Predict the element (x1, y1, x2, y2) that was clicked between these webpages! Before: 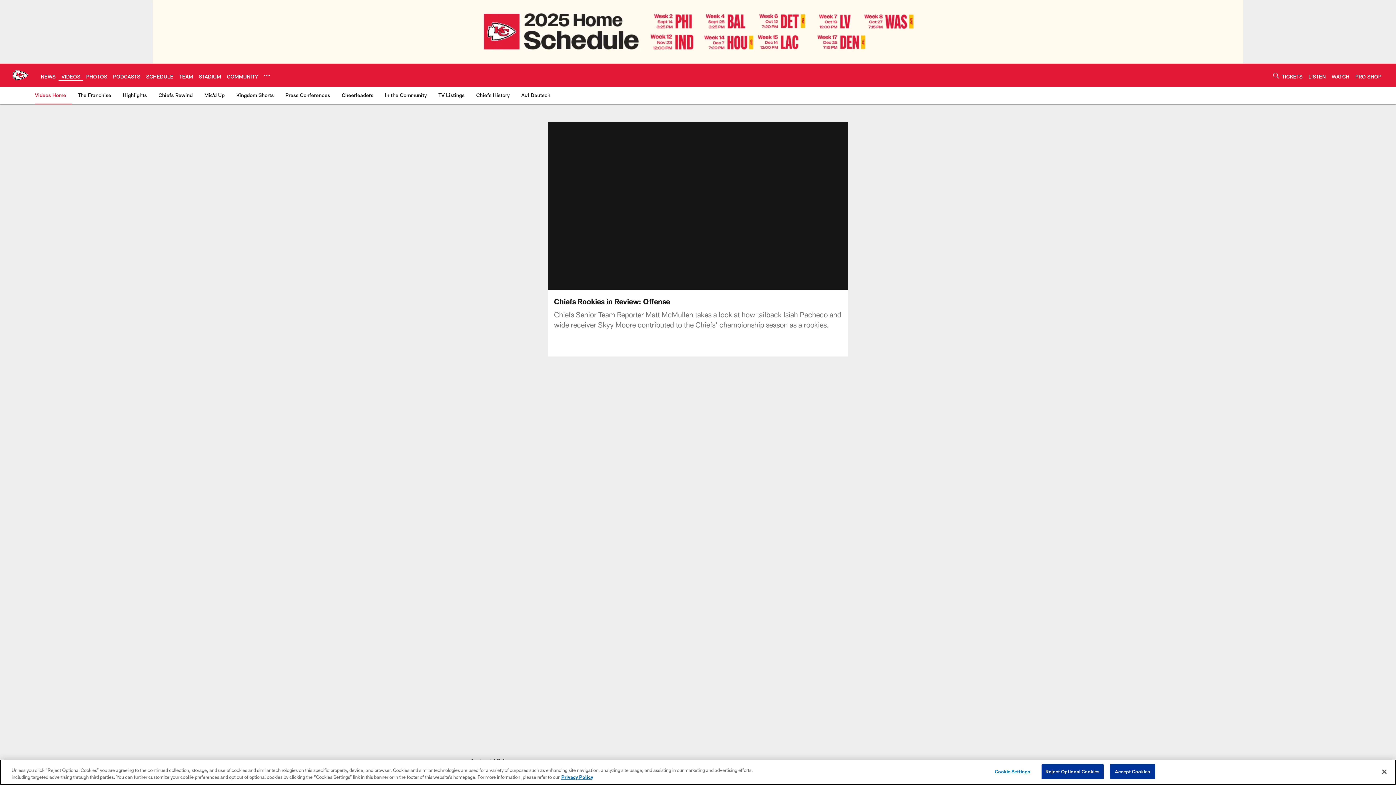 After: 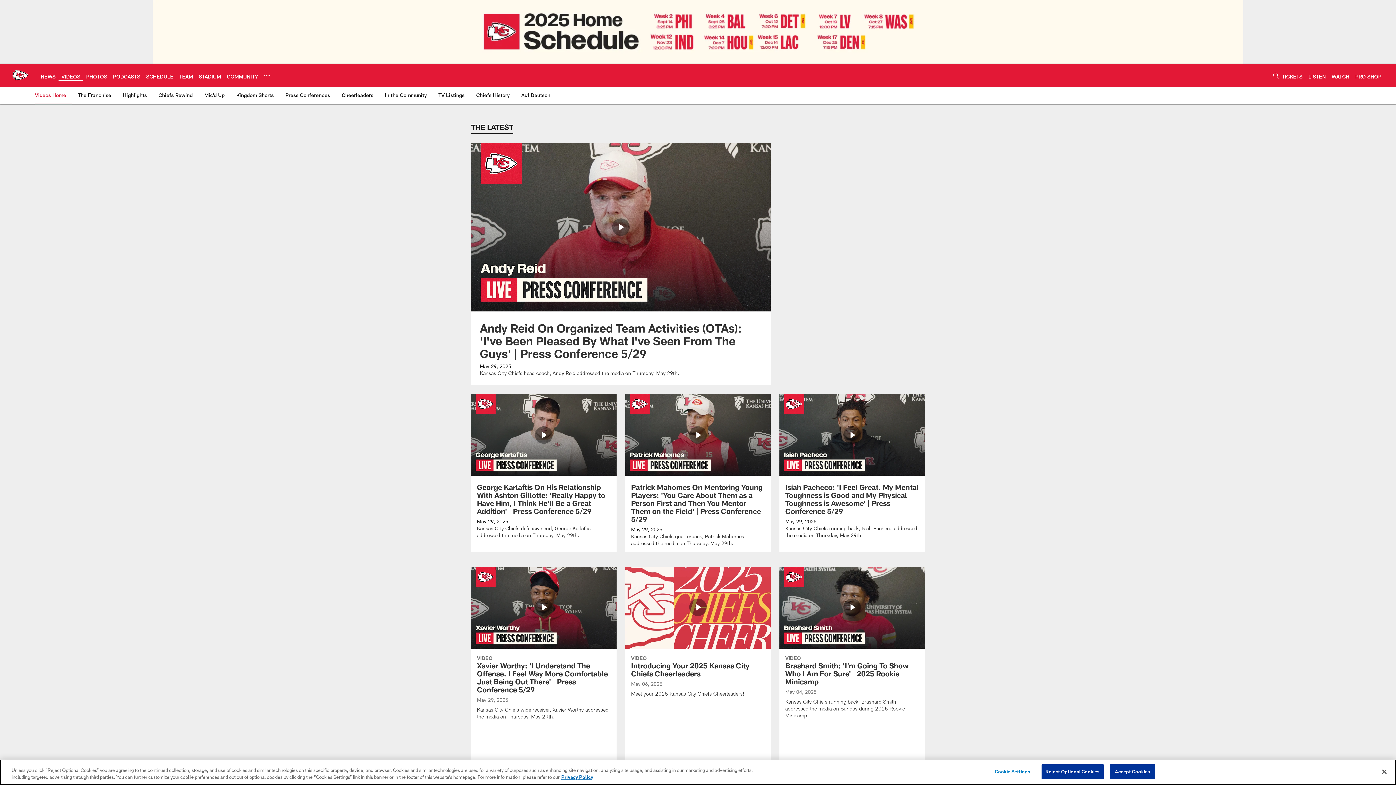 Action: label: Videos Home bbox: (34, 86, 69, 103)